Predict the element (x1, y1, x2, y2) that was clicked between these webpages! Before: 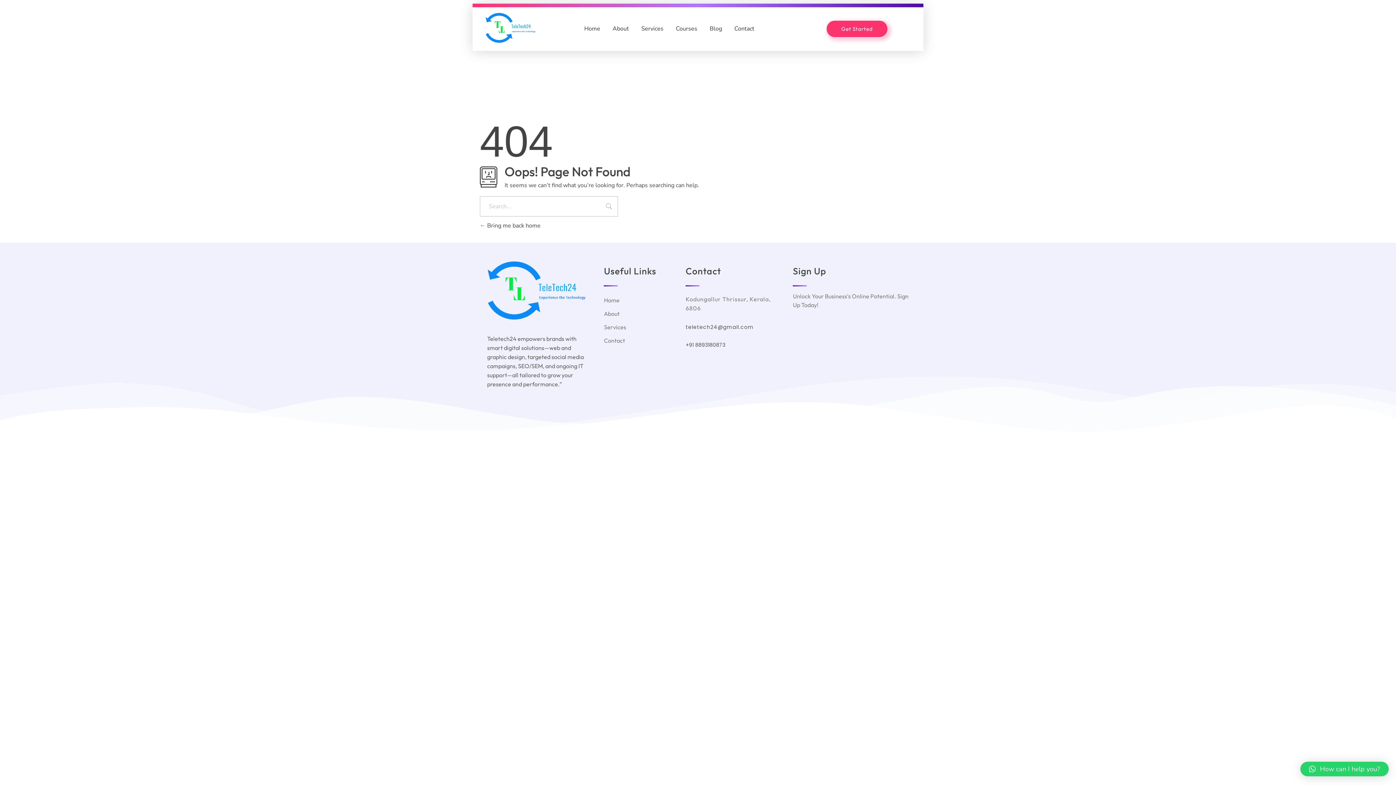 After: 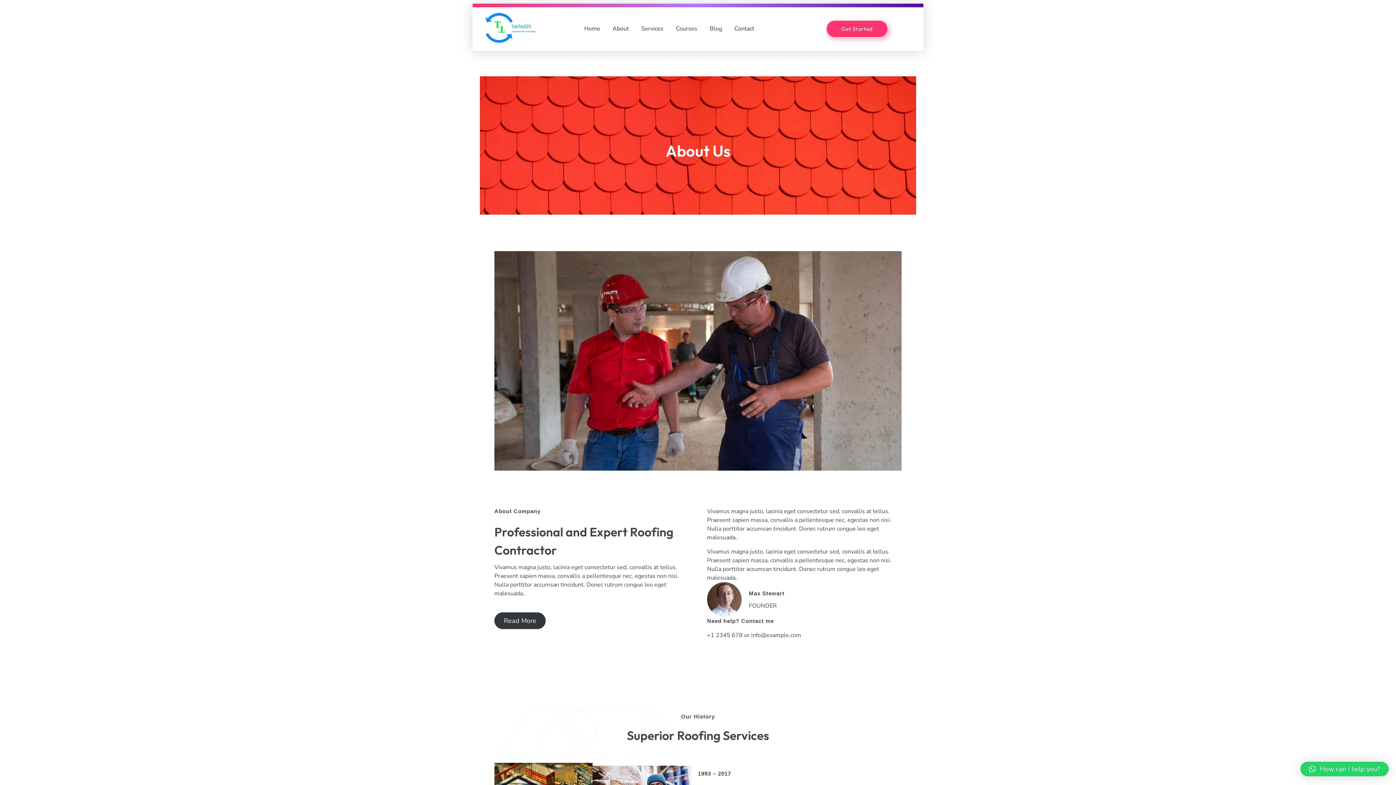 Action: label: About bbox: (604, 307, 619, 320)